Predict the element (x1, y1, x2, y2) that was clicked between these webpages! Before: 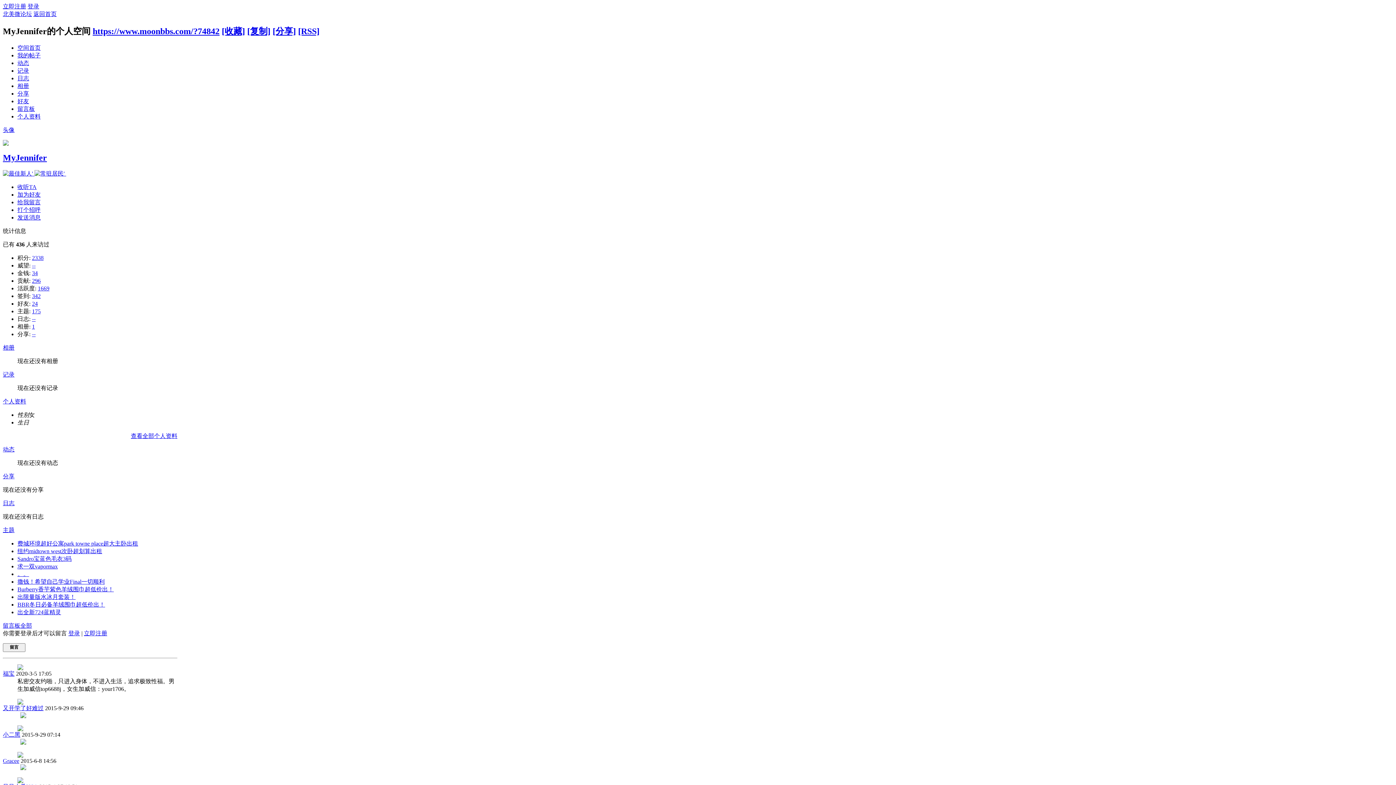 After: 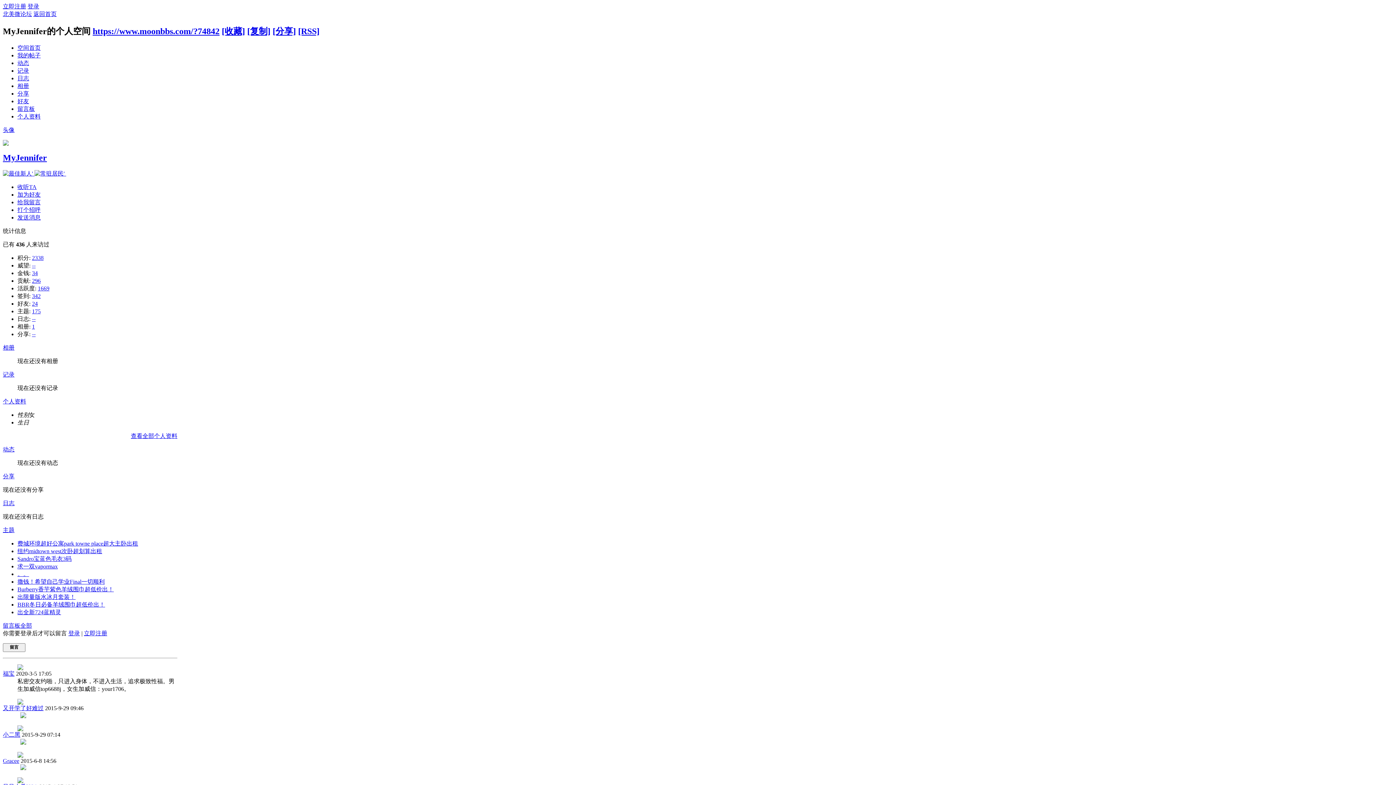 Action: label: 出限量版水冰月套装！ bbox: (17, 594, 75, 600)